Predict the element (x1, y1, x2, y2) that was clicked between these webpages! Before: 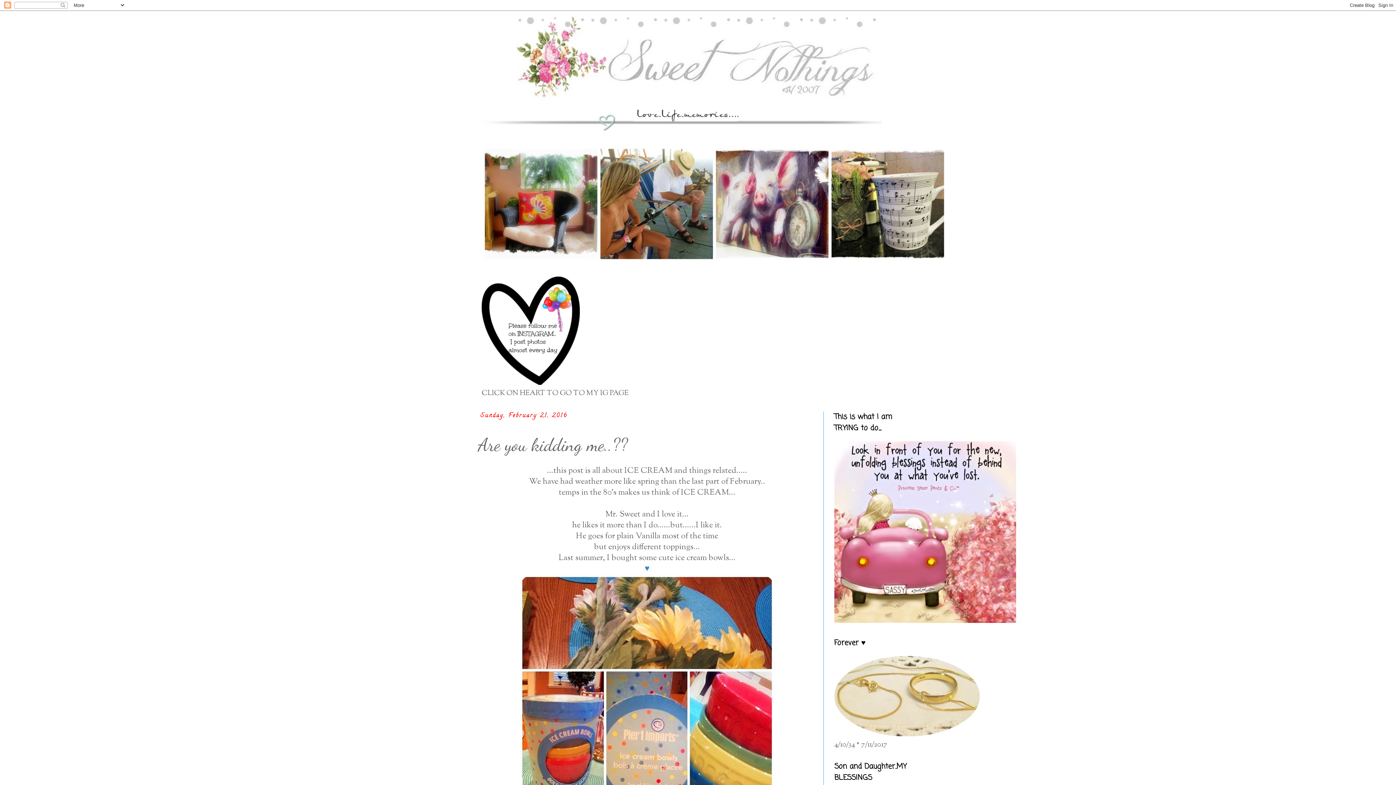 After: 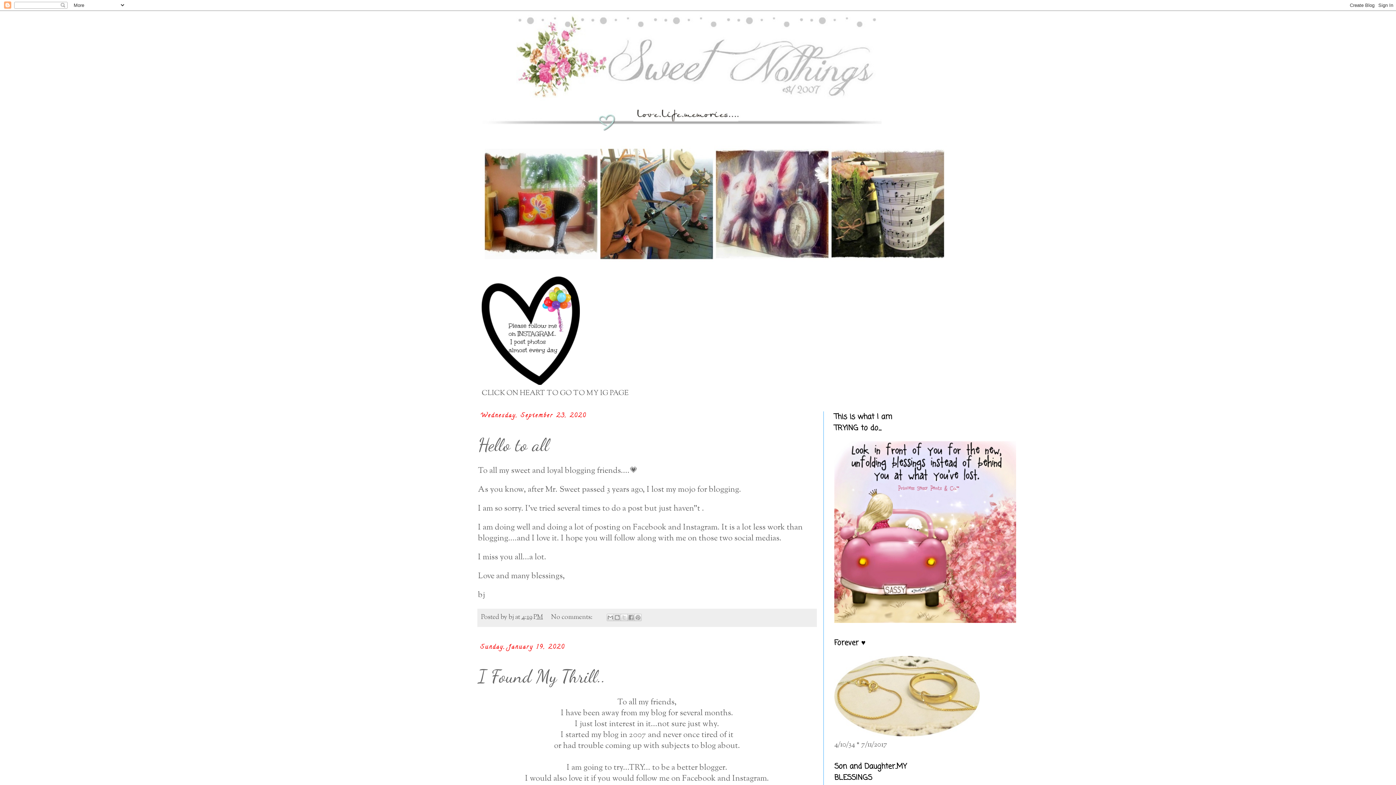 Action: bbox: (516, 14, 880, 100)